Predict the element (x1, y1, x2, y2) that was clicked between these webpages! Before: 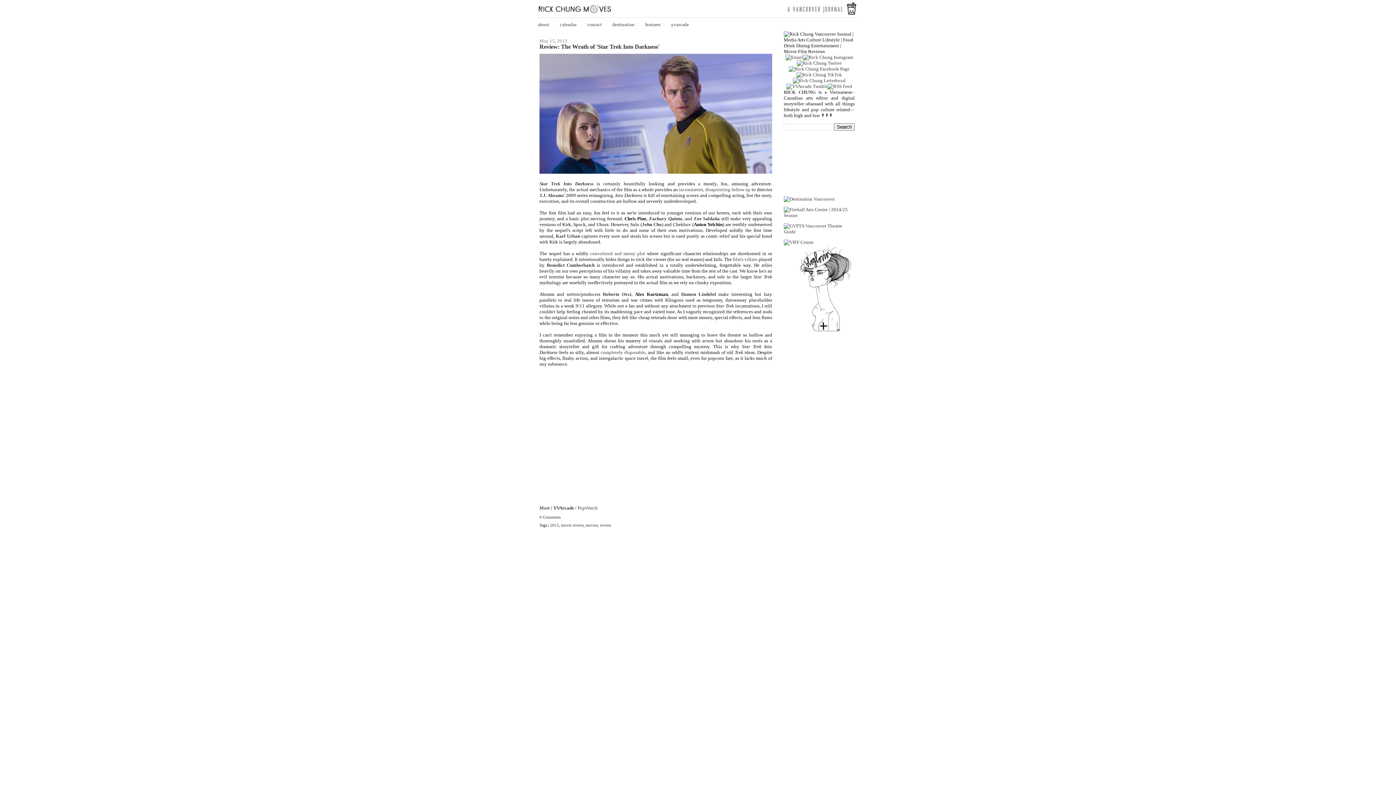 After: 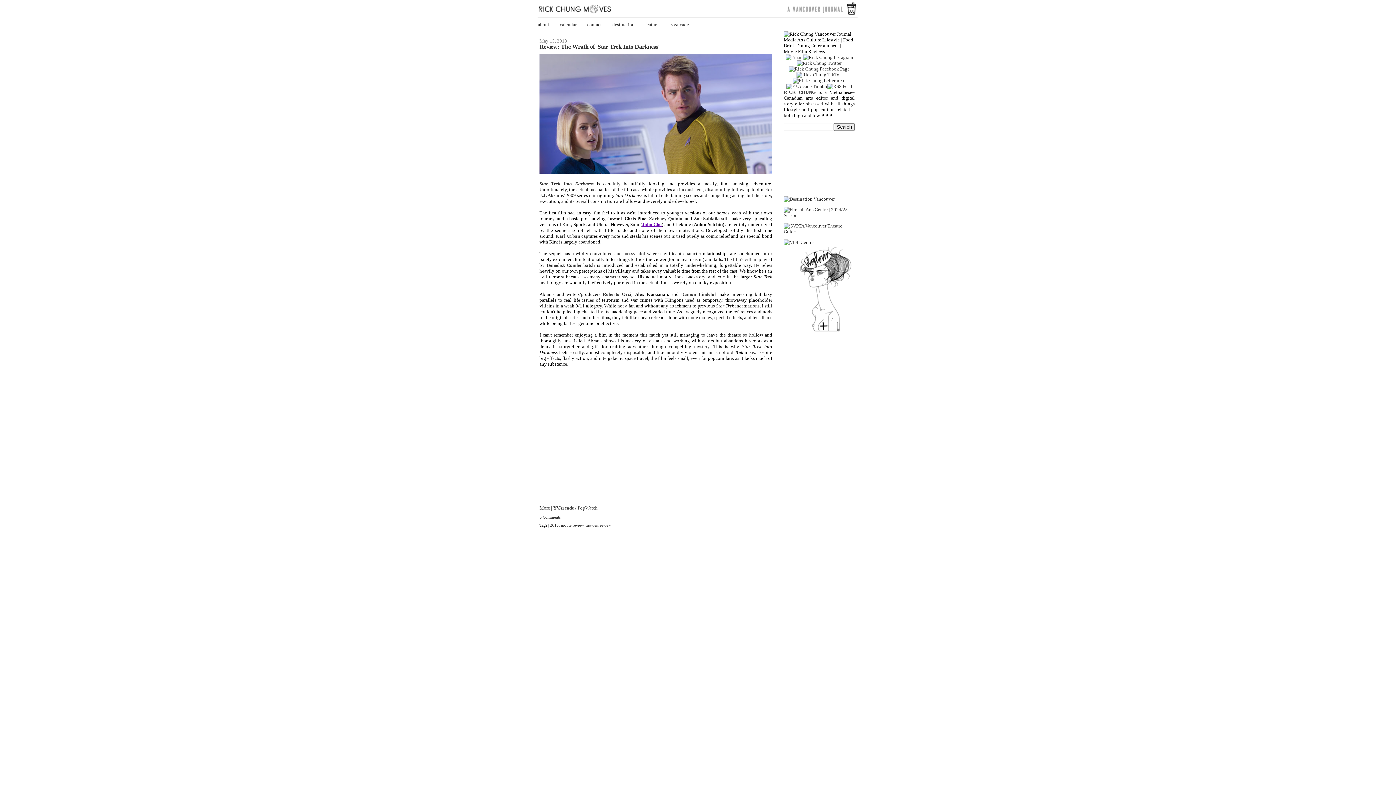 Action: bbox: (642, 221, 661, 227) label: John Cho